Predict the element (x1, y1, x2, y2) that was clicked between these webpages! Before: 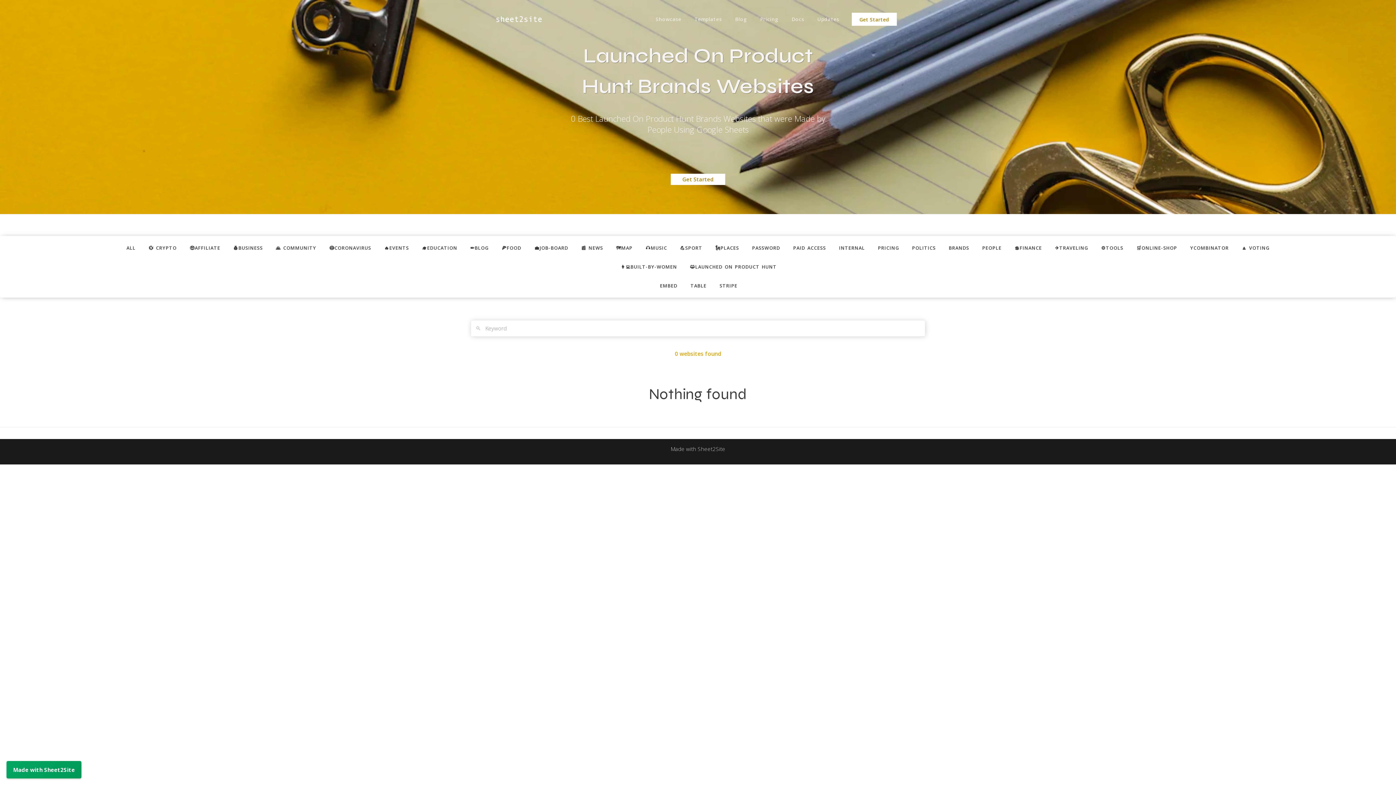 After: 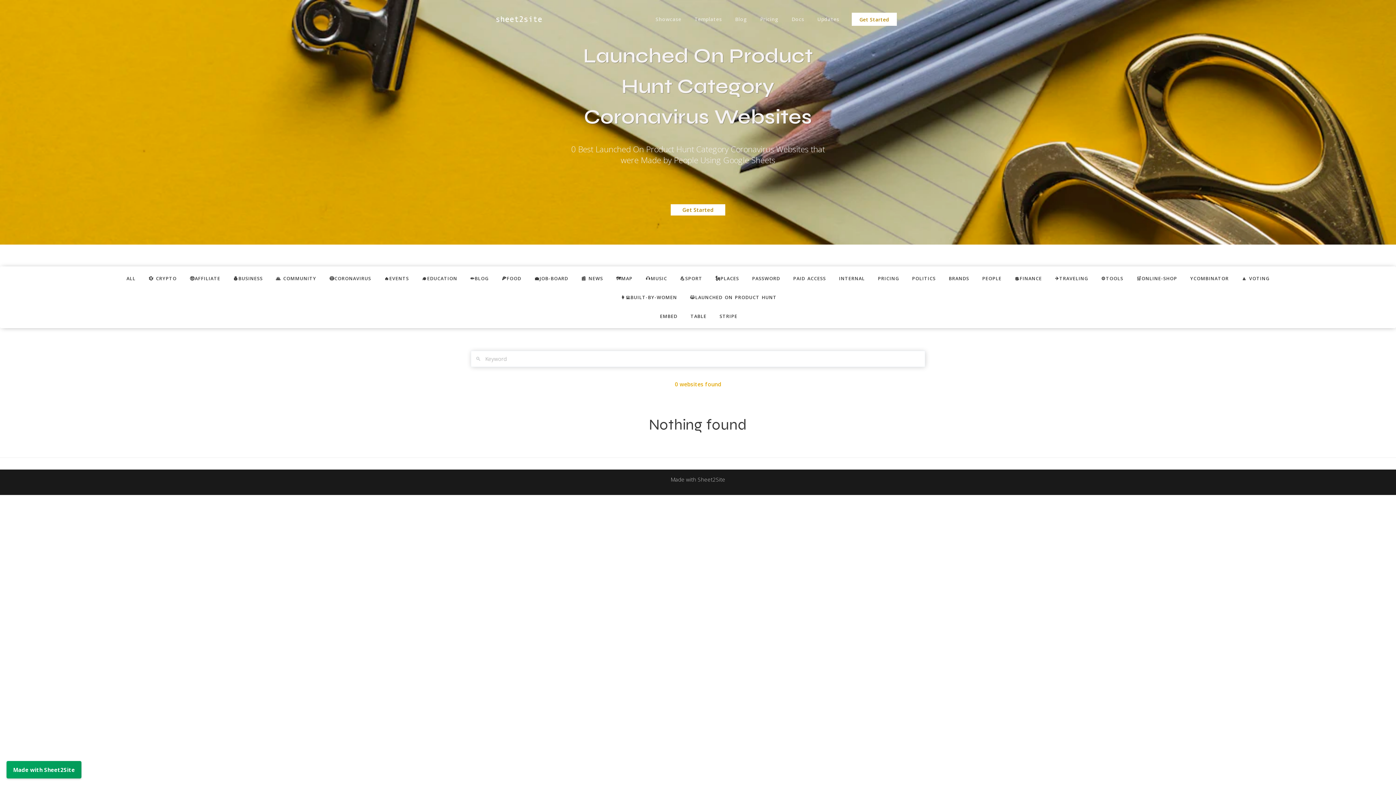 Action: label: 😷CORONAVIRUS bbox: (323, 241, 377, 254)